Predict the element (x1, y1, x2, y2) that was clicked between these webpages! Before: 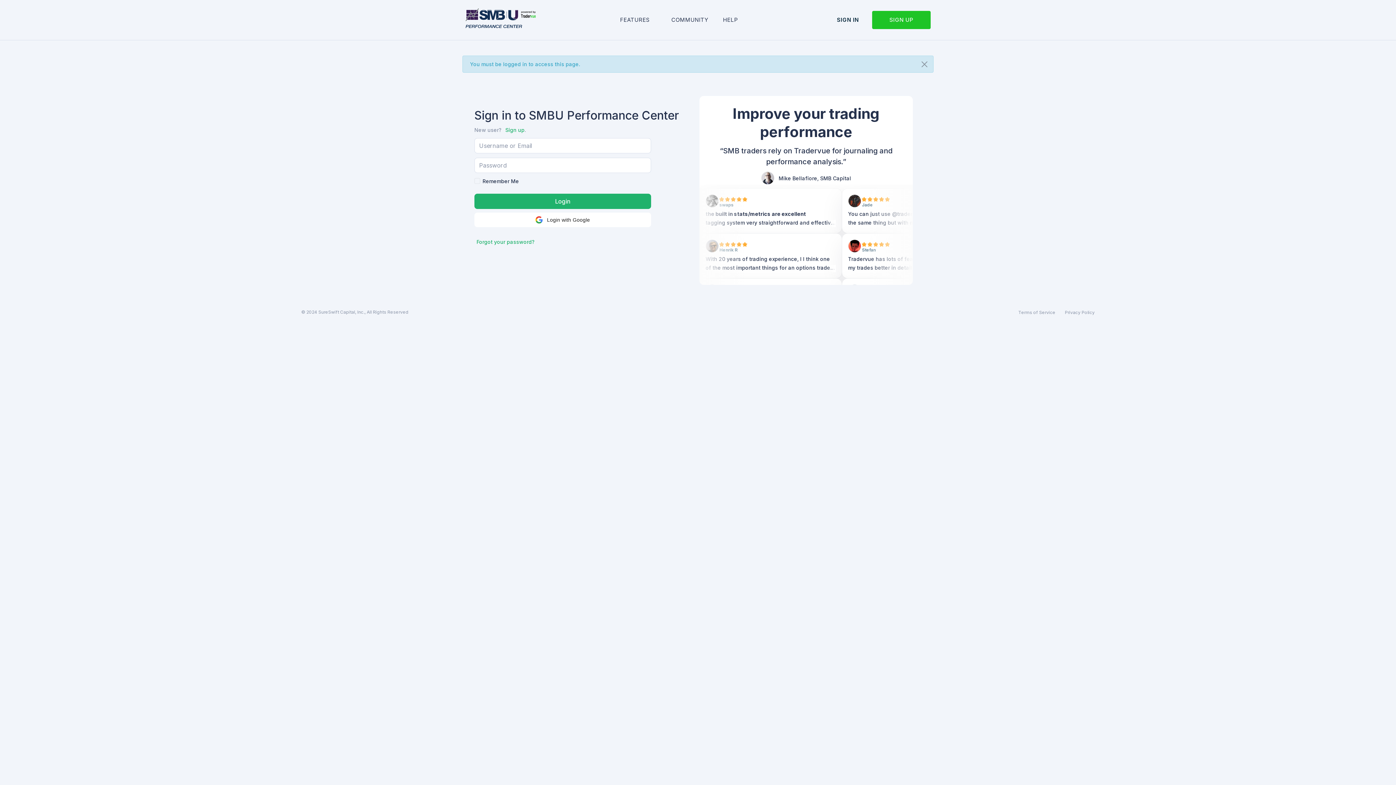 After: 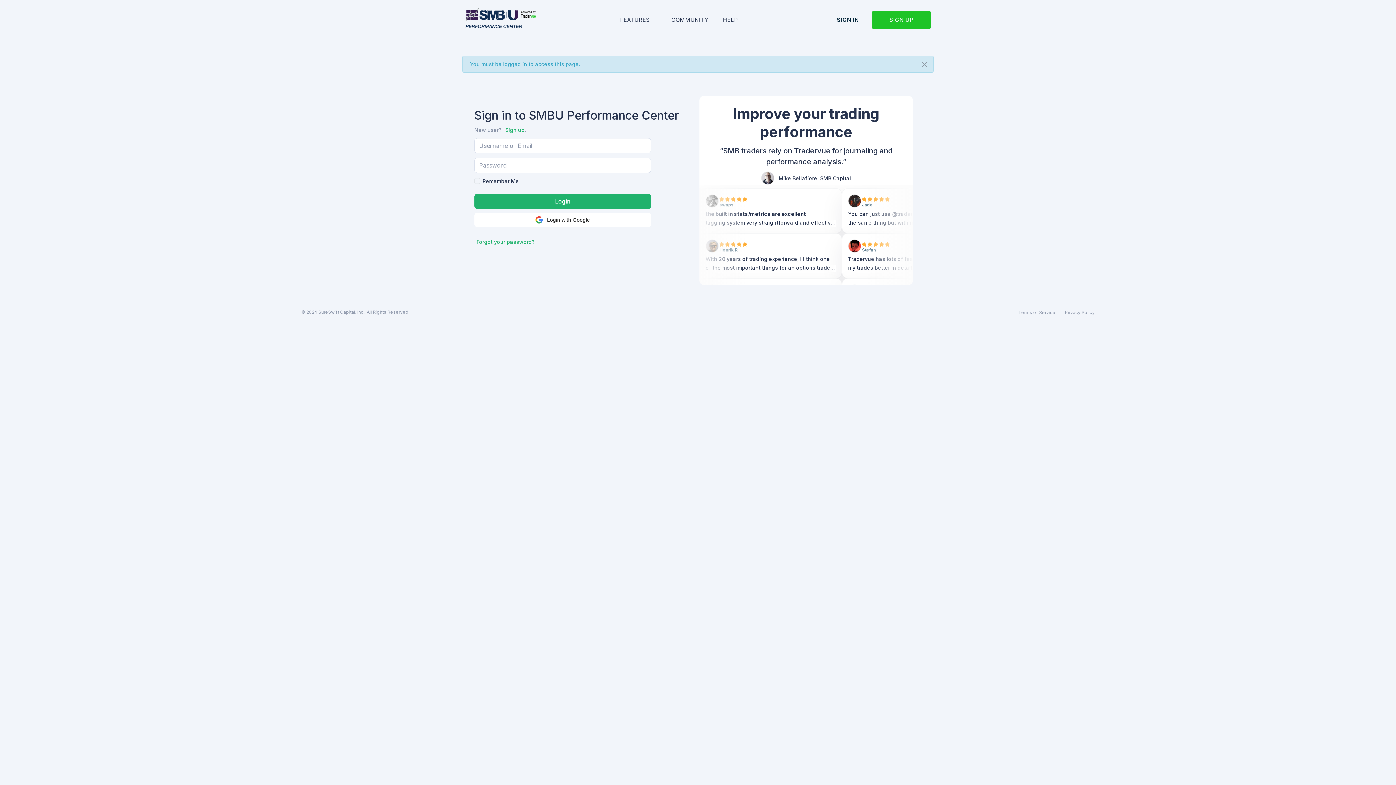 Action: label: COMMUNITY bbox: (664, 0, 715, 40)